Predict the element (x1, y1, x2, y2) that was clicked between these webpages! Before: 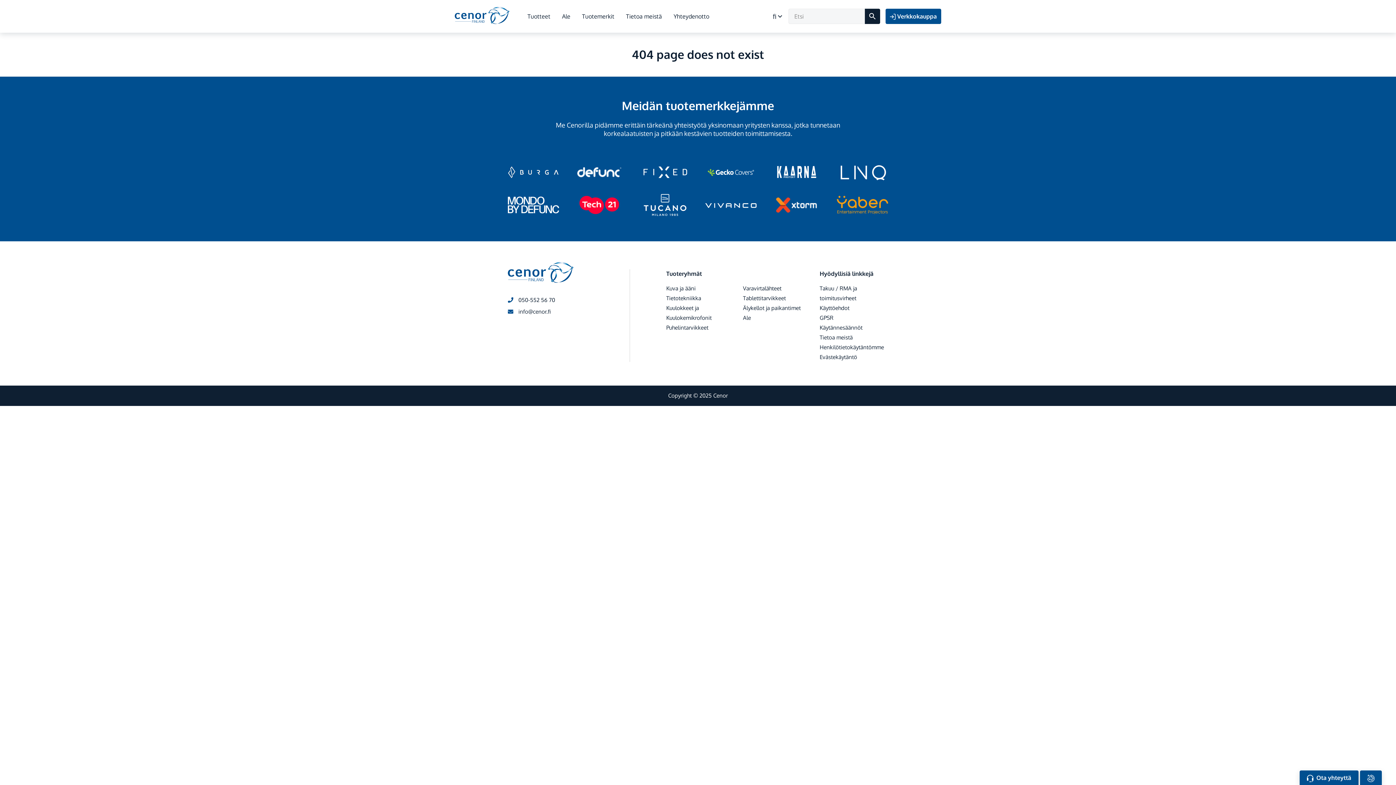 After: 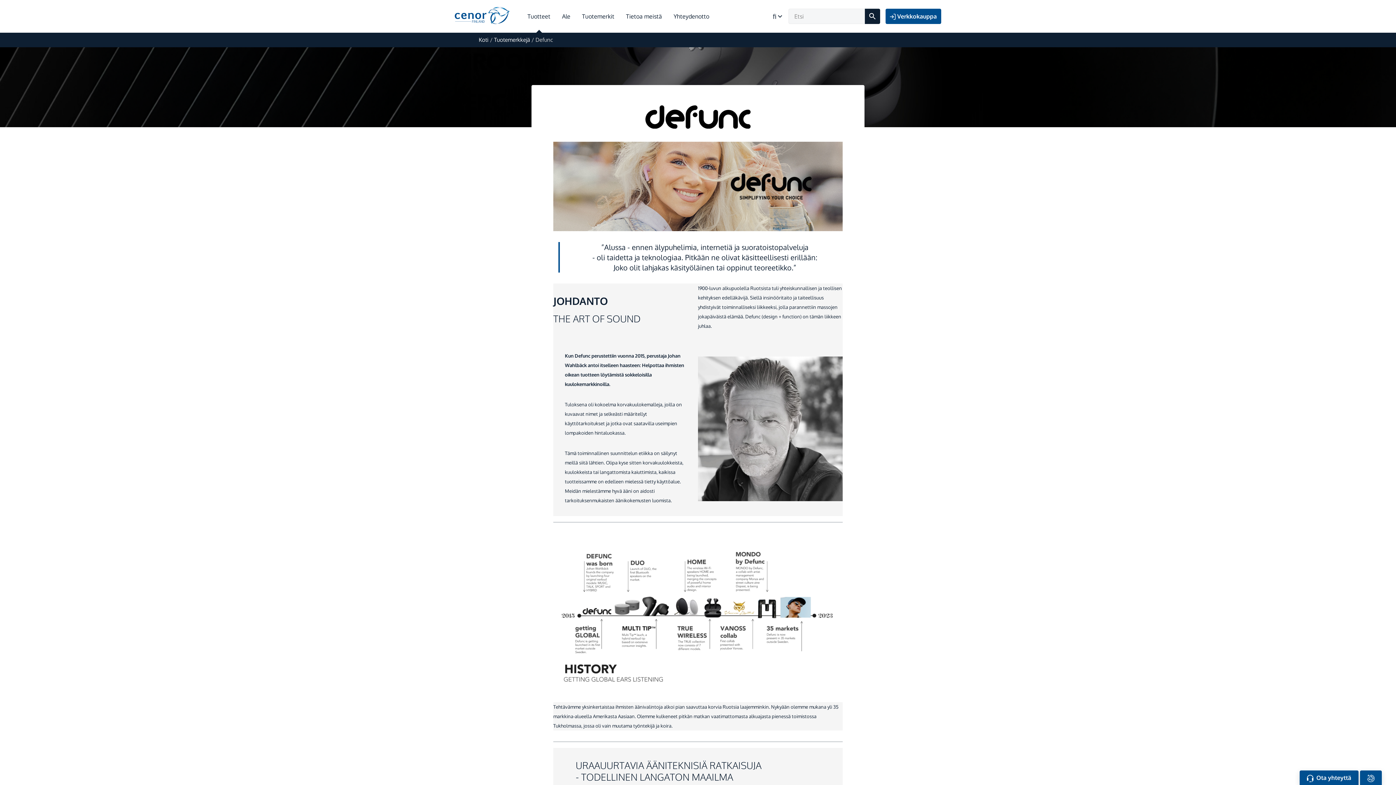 Action: bbox: (577, 168, 621, 175)